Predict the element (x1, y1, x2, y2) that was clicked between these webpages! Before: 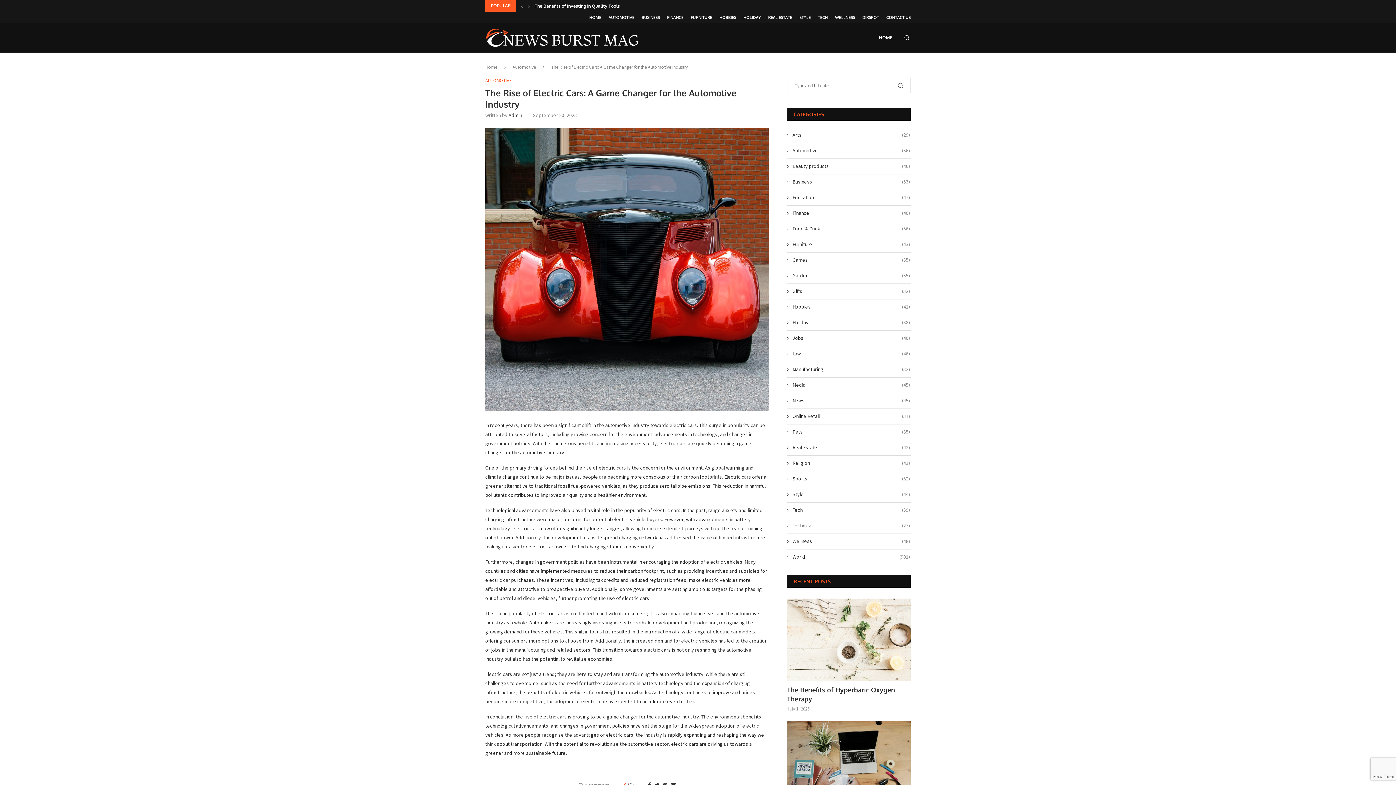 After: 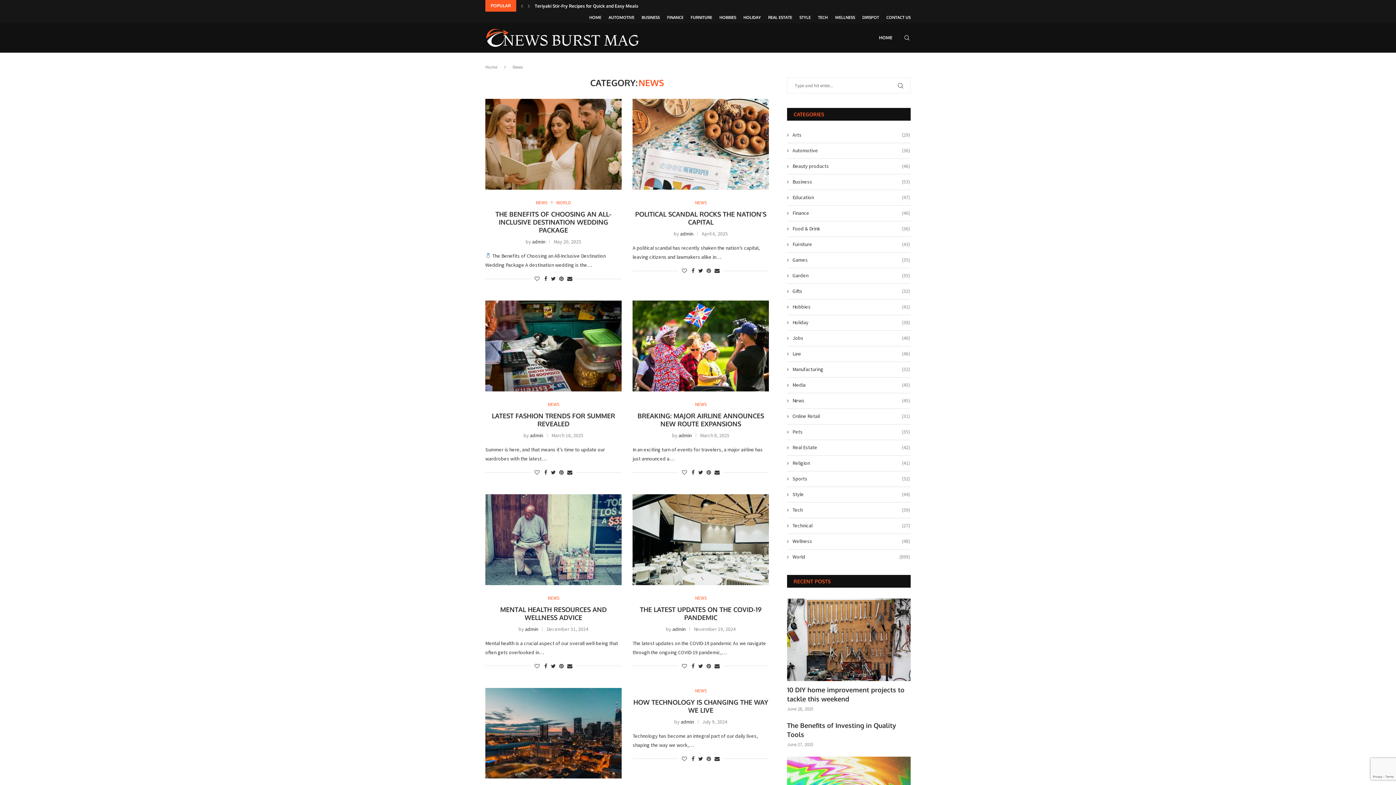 Action: label: News
(45) bbox: (787, 397, 910, 404)